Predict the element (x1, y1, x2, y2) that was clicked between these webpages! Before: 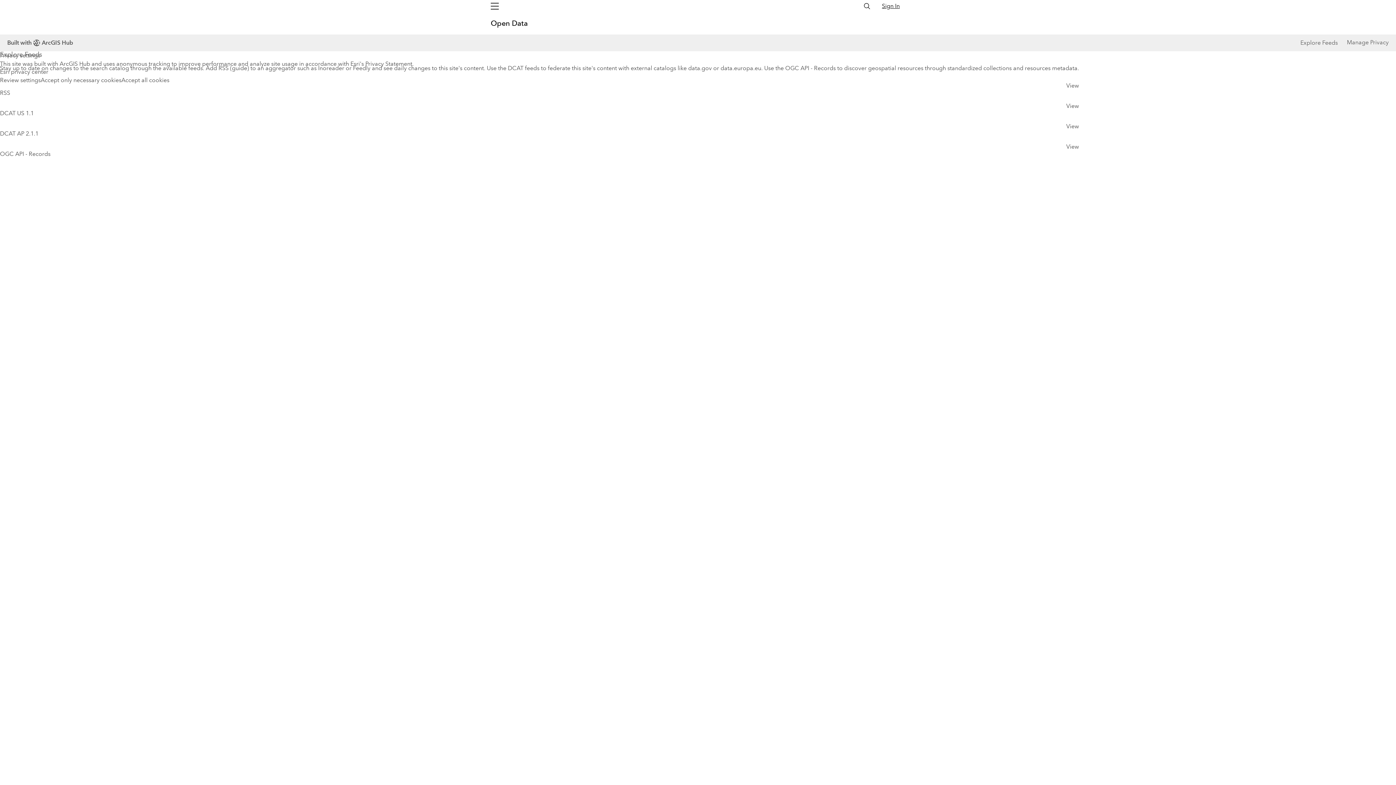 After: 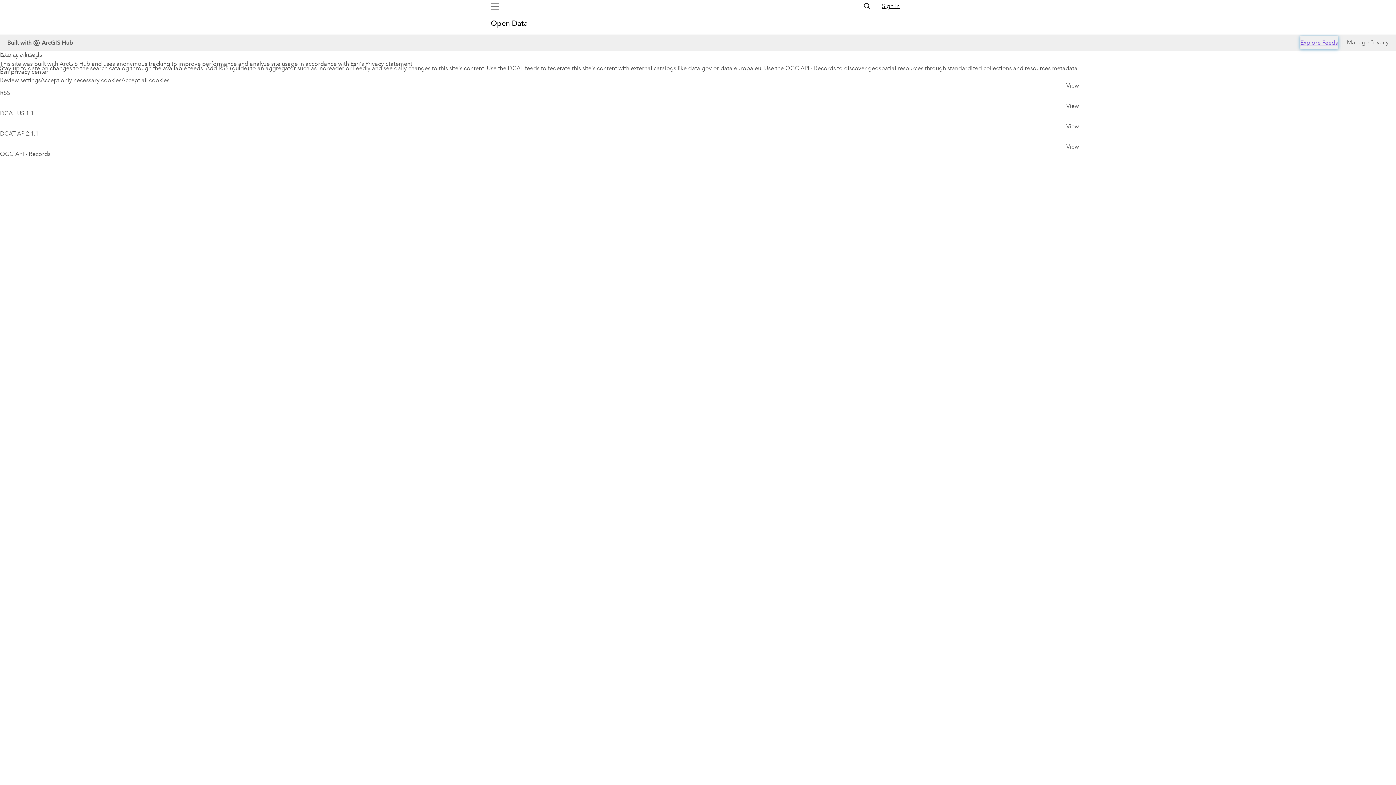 Action: bbox: (1343, 36, 1381, 49) label: Explore Feeds